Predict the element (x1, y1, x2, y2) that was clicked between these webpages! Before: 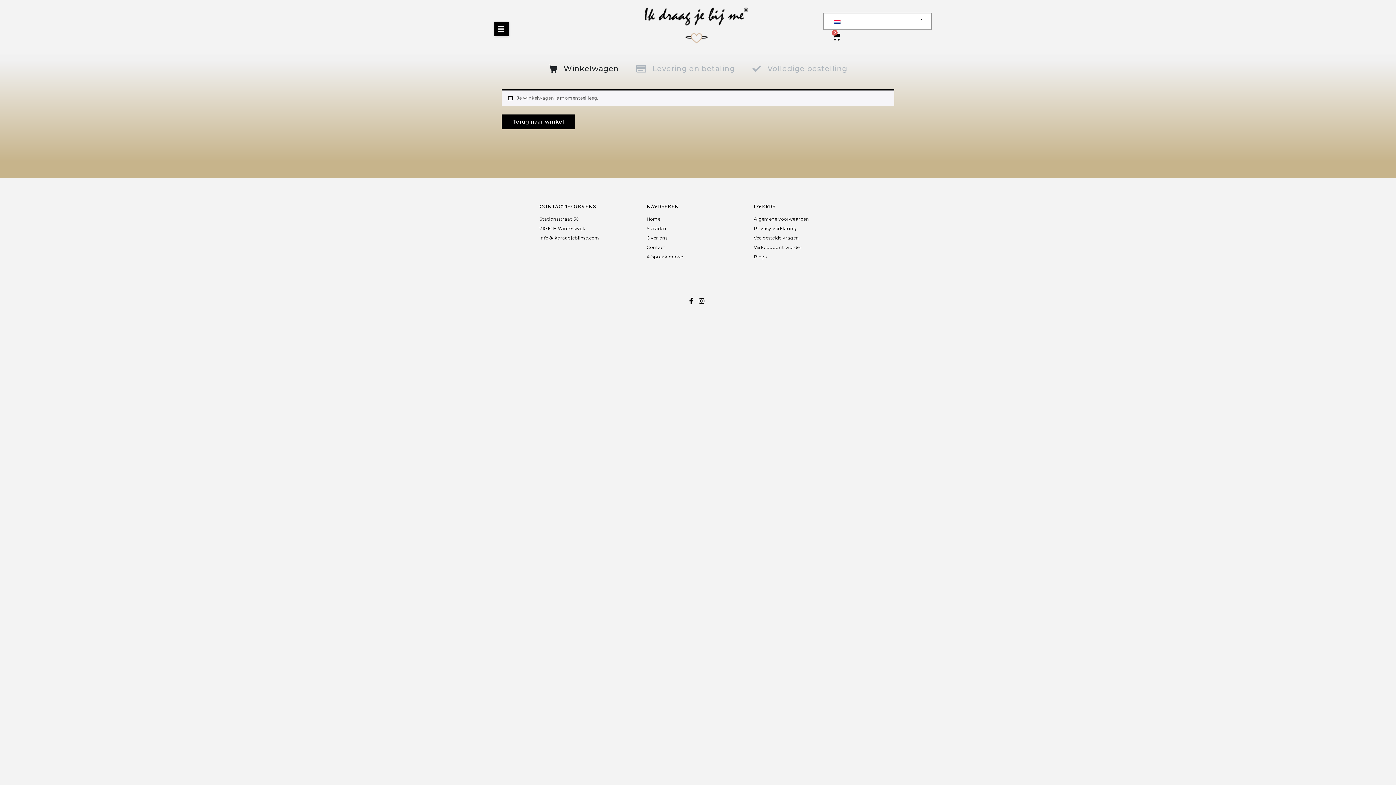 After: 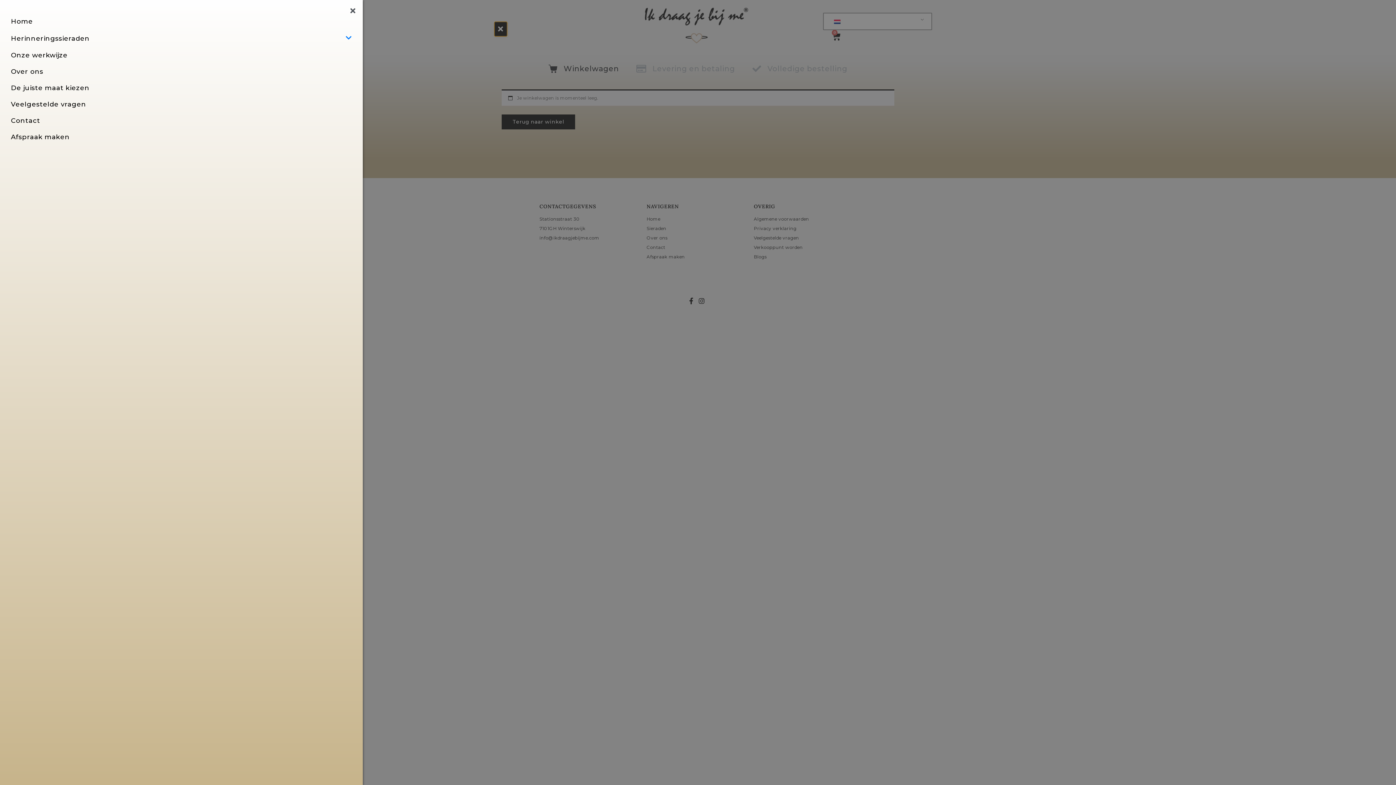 Action: bbox: (494, 21, 508, 36) label: Toggle Panel